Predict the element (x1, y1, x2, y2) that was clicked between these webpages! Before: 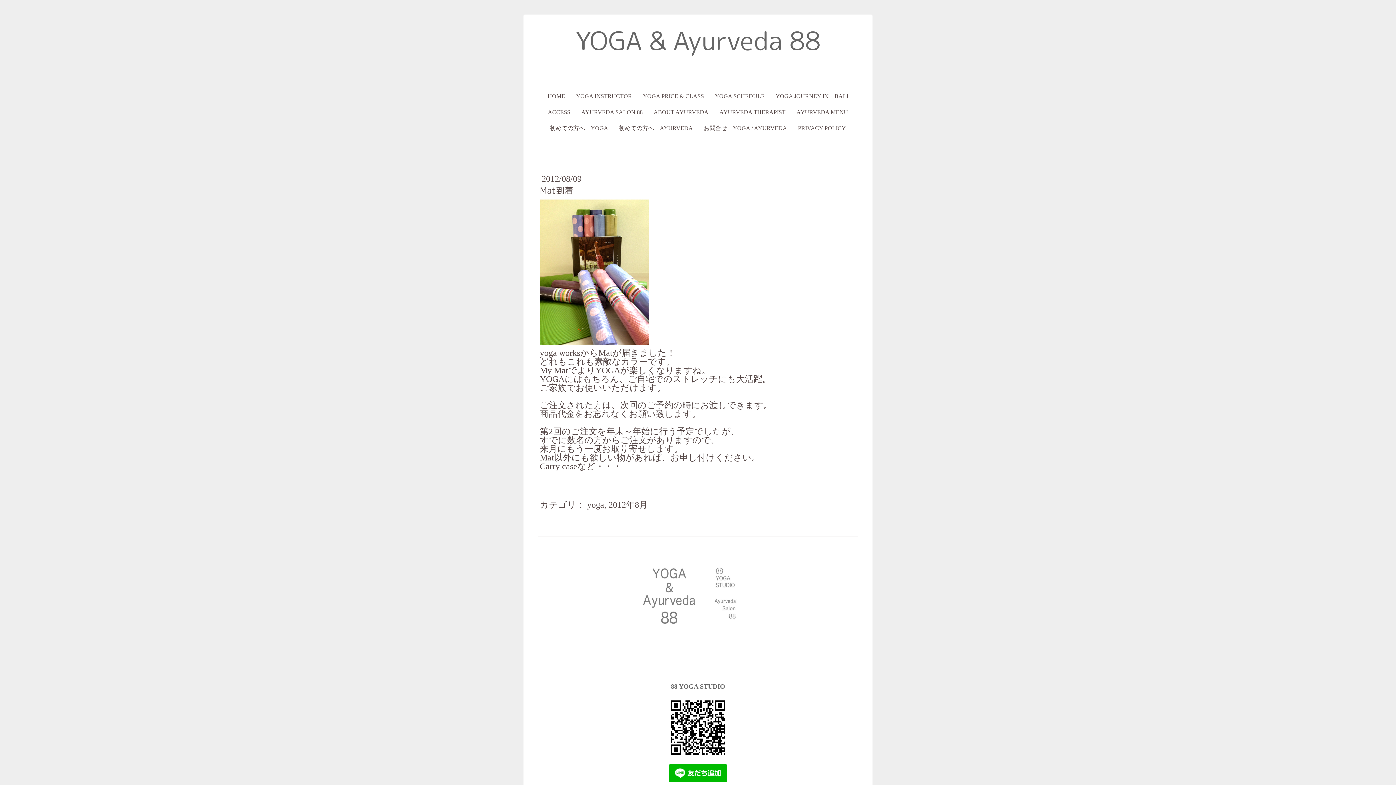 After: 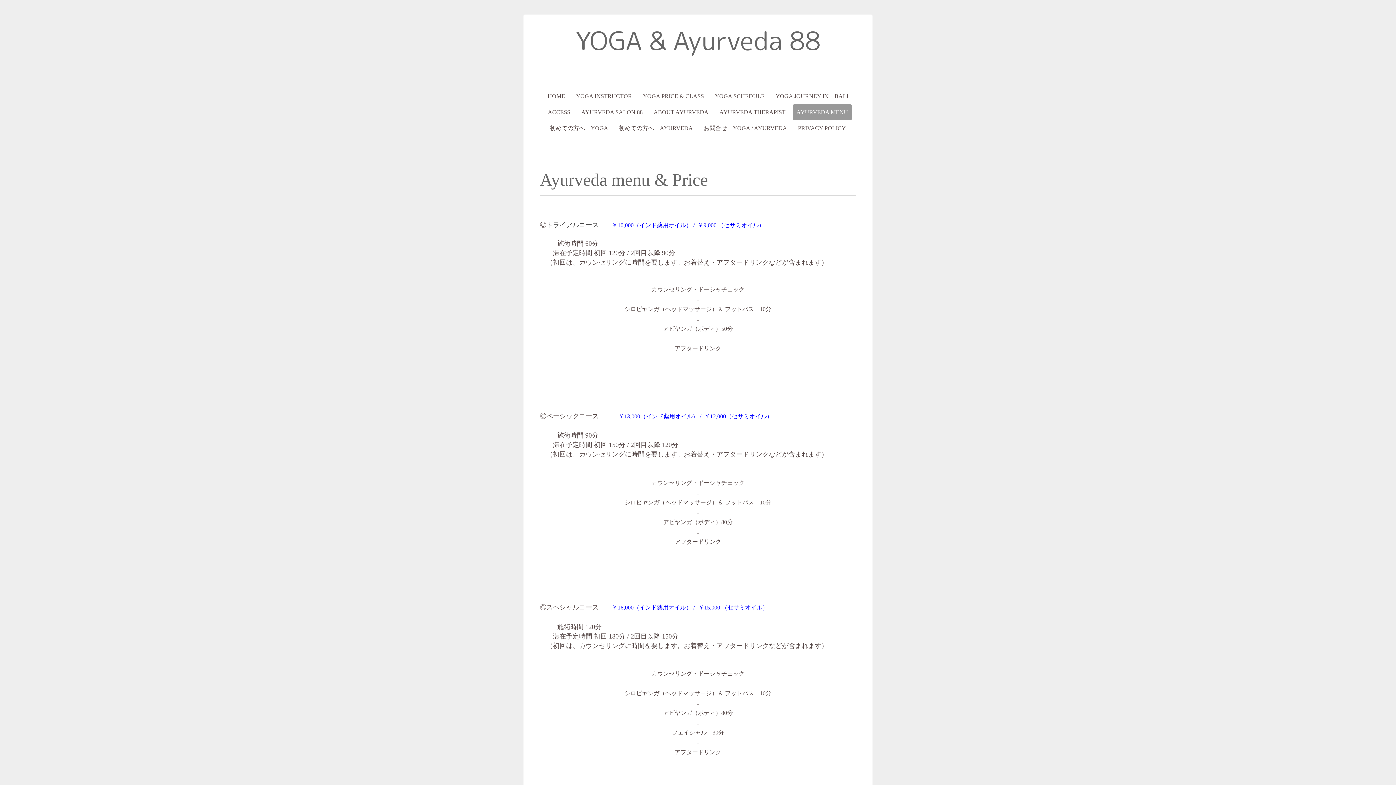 Action: bbox: (793, 104, 852, 120) label: AYURVEDA MENU